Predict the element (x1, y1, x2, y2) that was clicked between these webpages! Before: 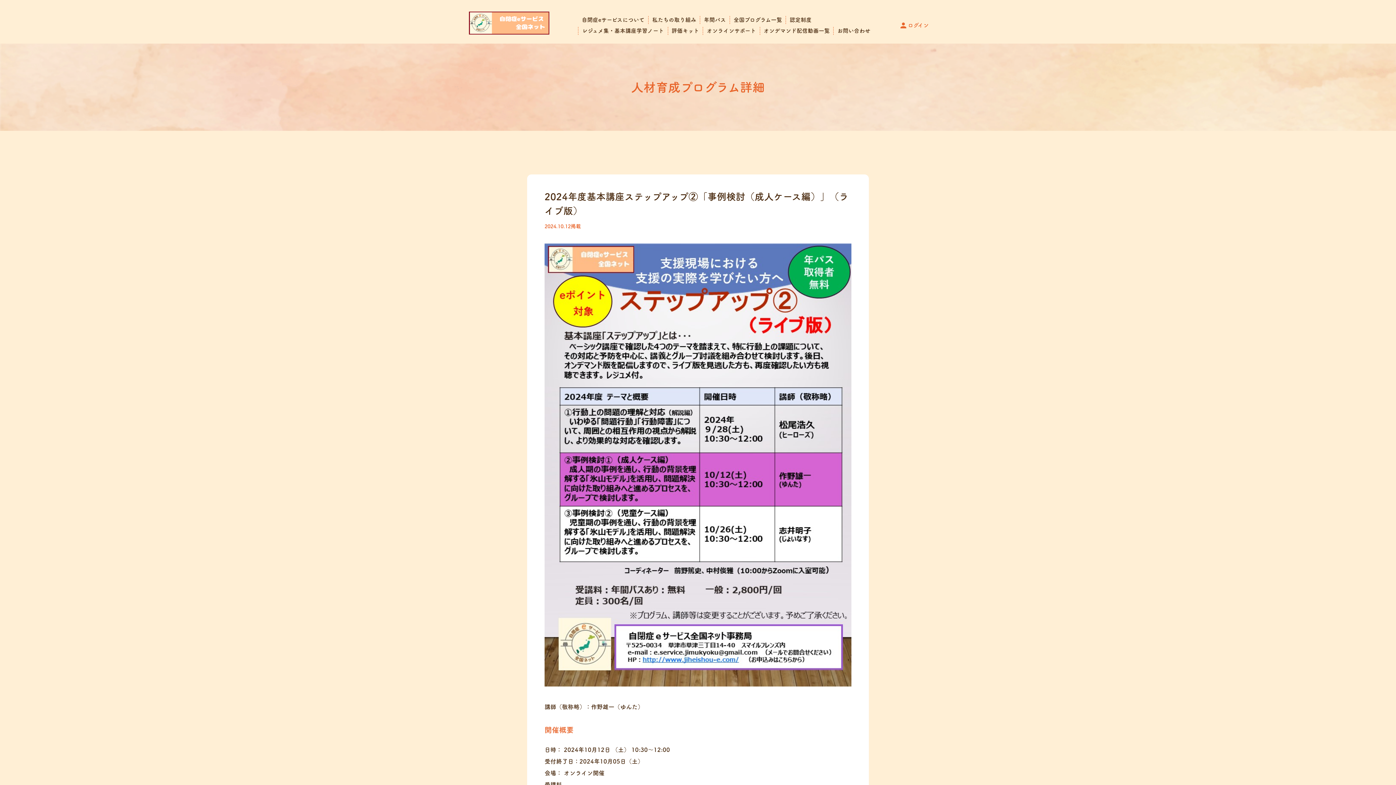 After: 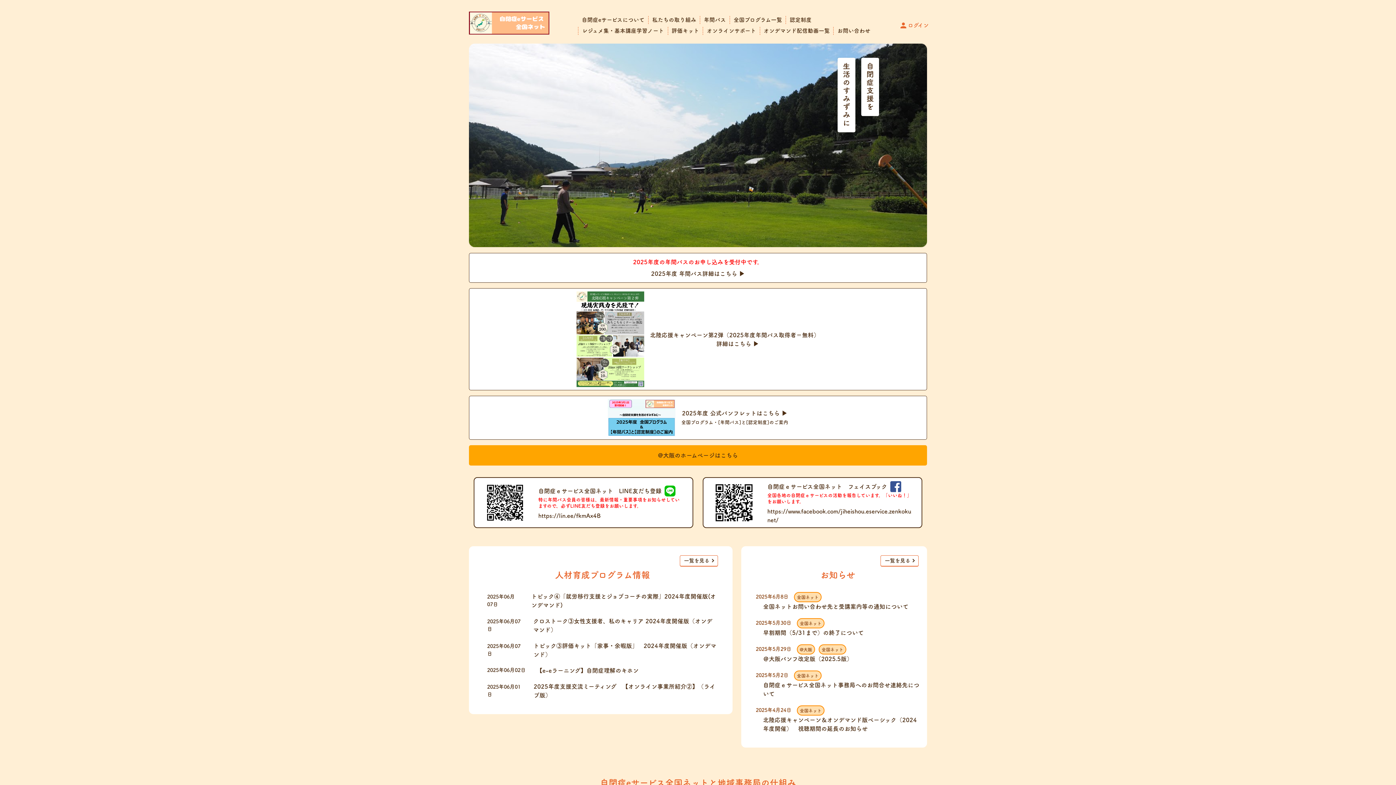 Action: bbox: (469, 13, 549, 18)